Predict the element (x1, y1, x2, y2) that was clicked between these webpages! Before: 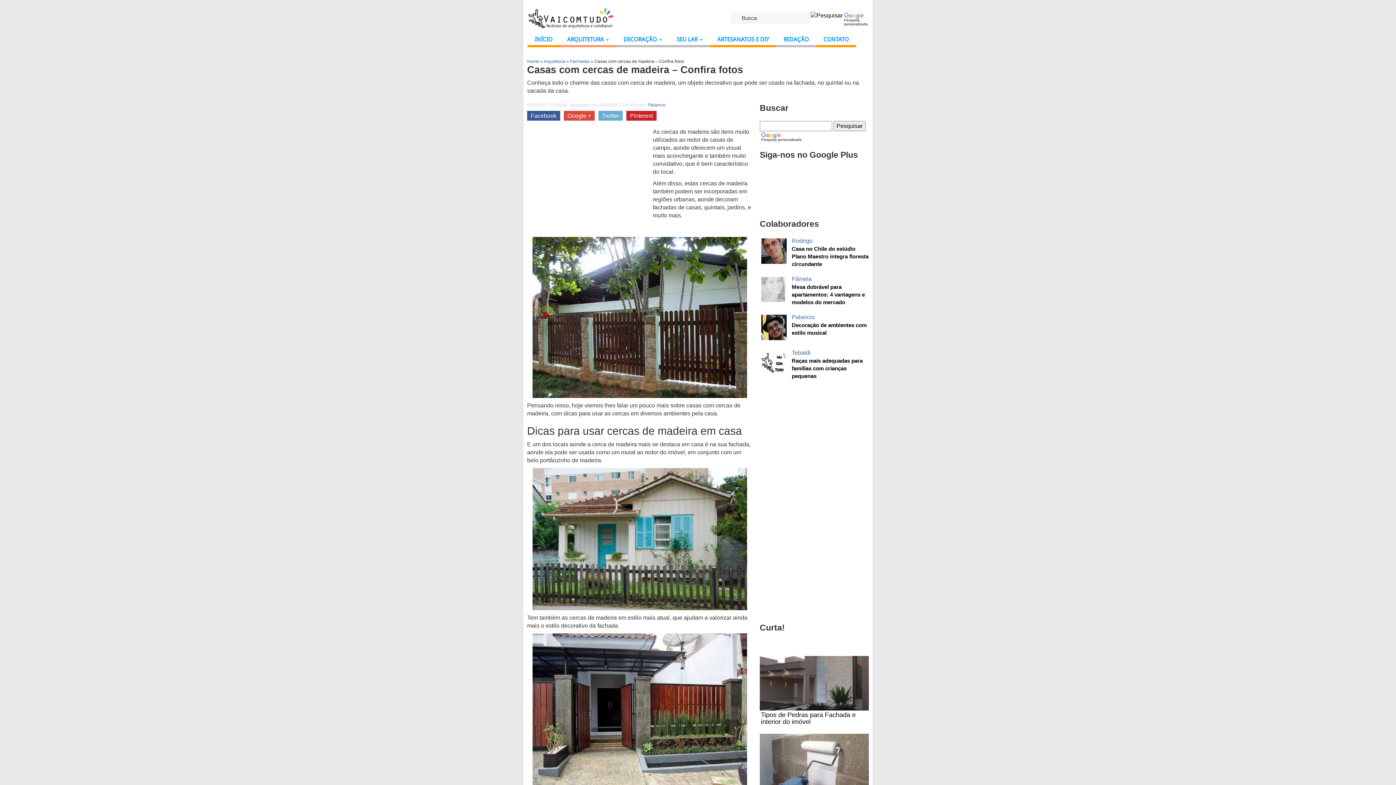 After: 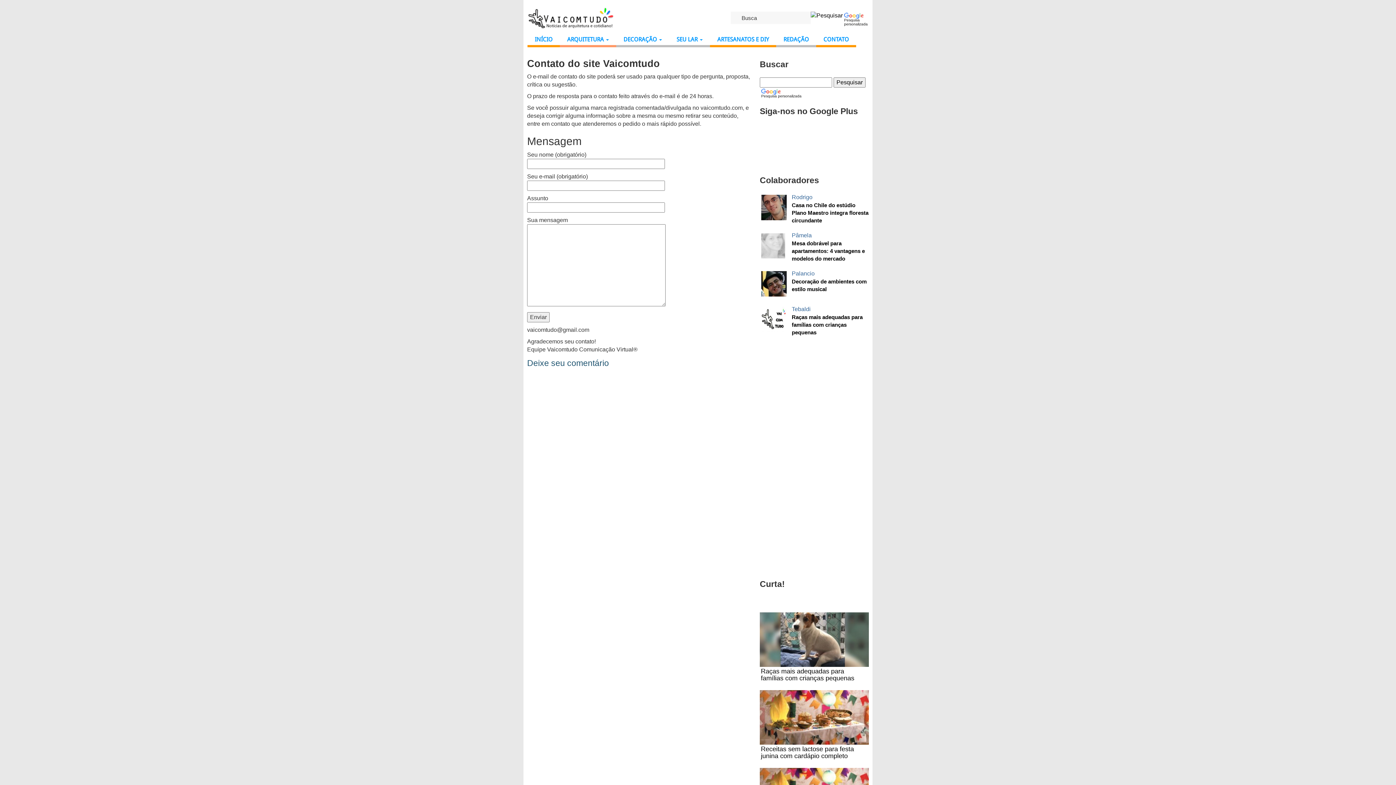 Action: label: CONTATO bbox: (816, 32, 856, 47)